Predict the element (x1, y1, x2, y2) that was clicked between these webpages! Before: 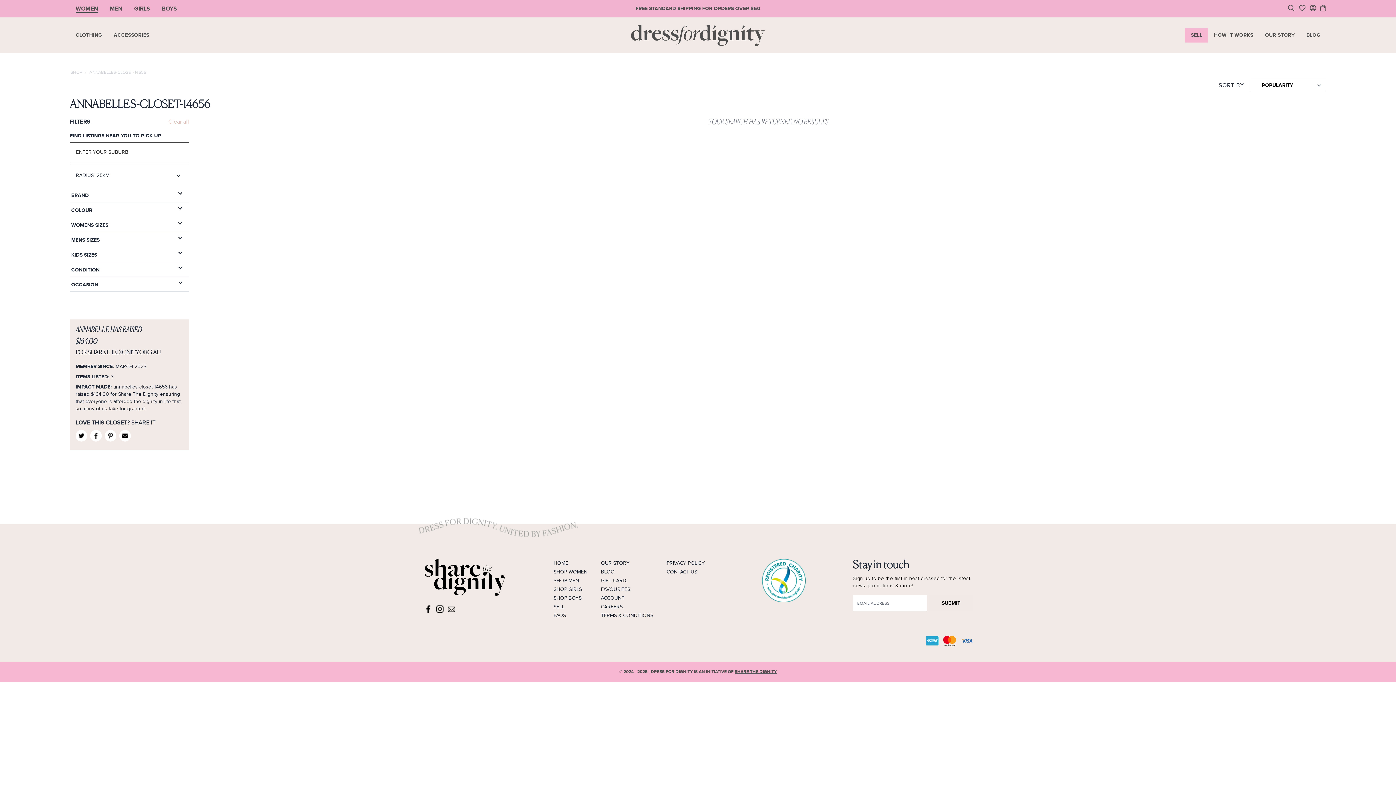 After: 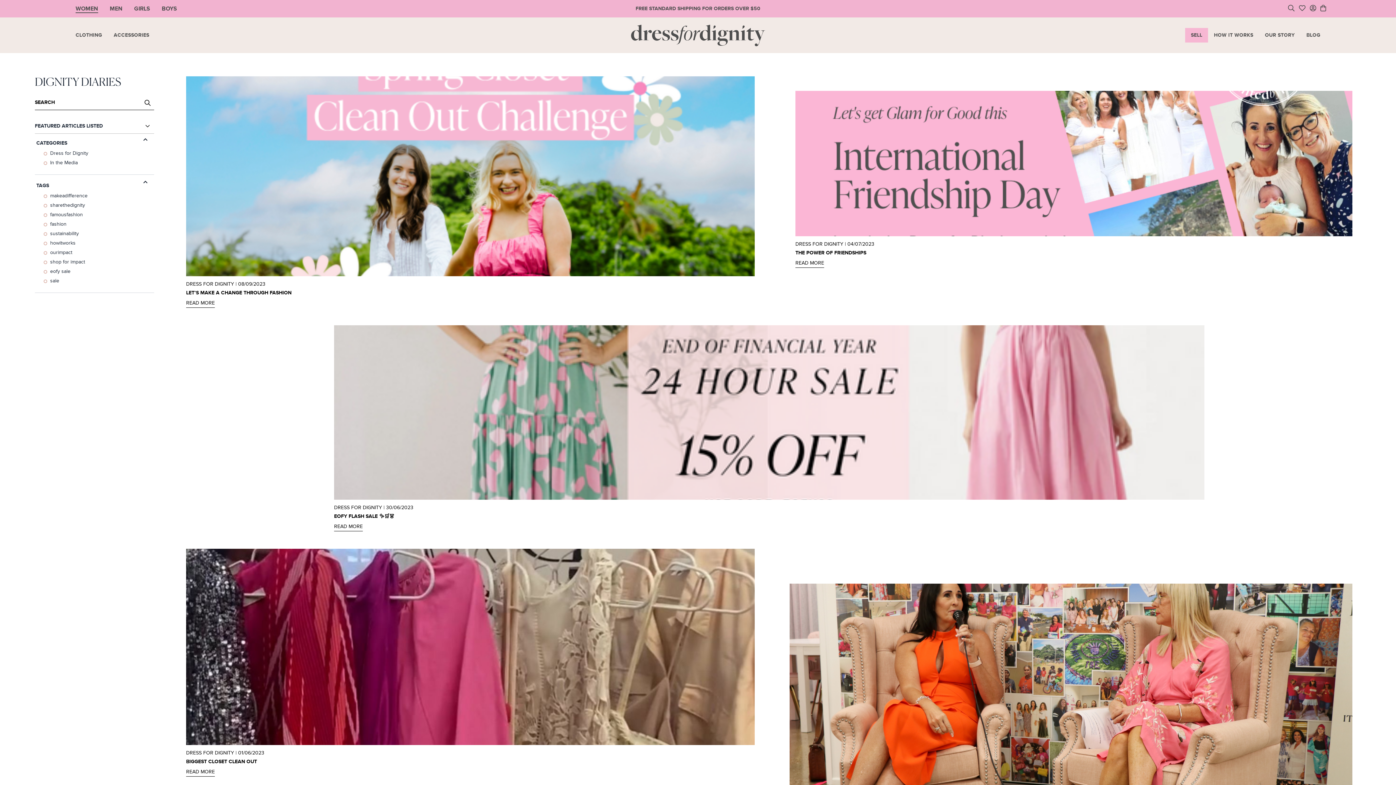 Action: bbox: (601, 568, 653, 576) label: BLOG